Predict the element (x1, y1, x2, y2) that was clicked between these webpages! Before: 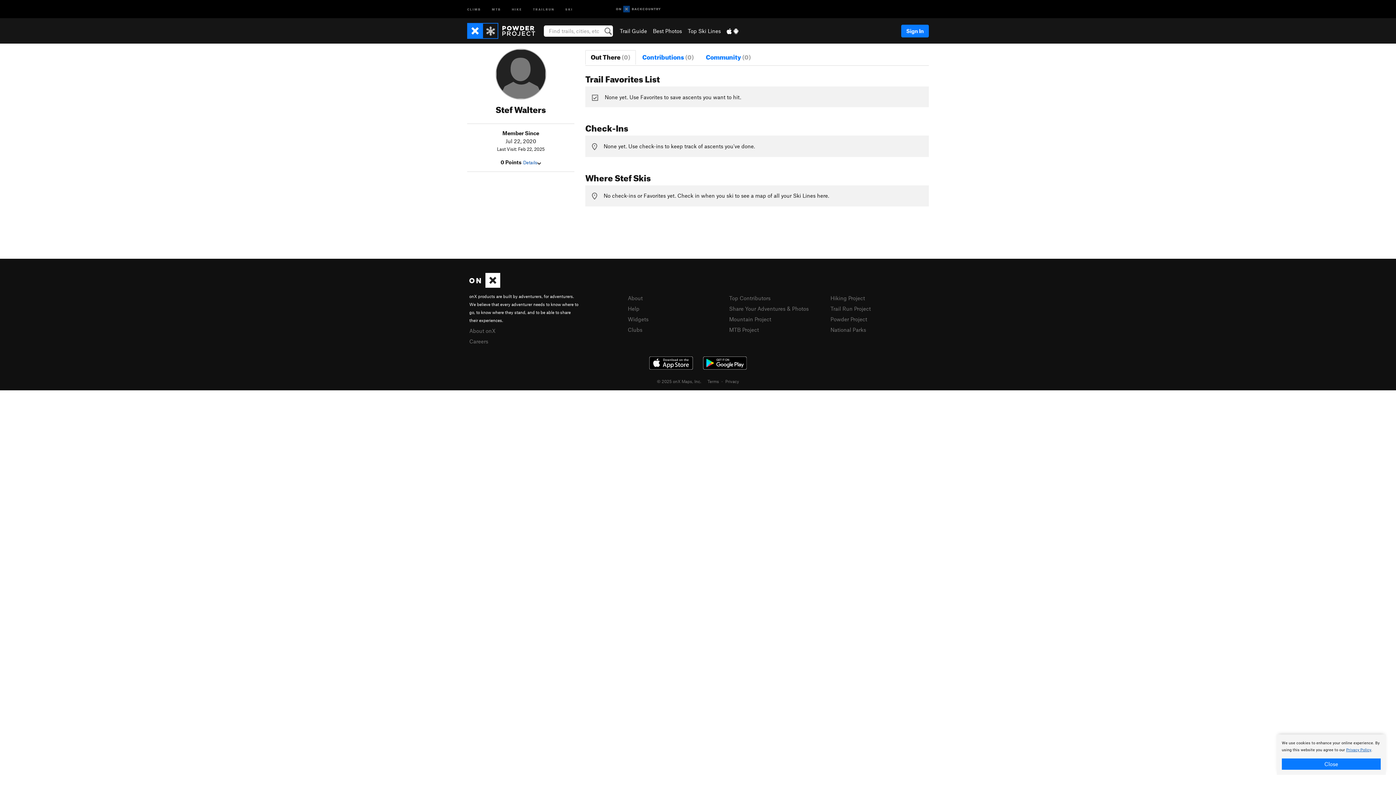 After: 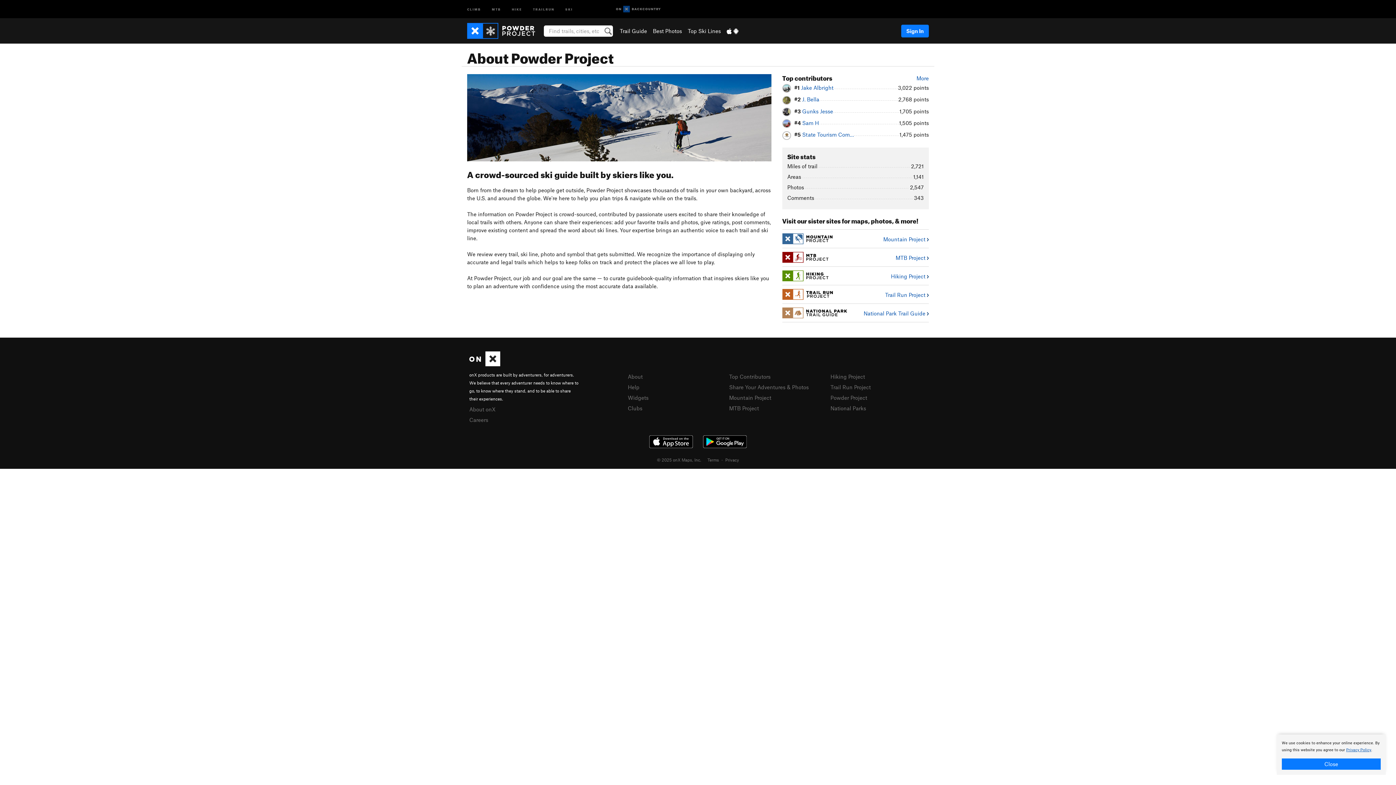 Action: bbox: (628, 294, 642, 301) label: About